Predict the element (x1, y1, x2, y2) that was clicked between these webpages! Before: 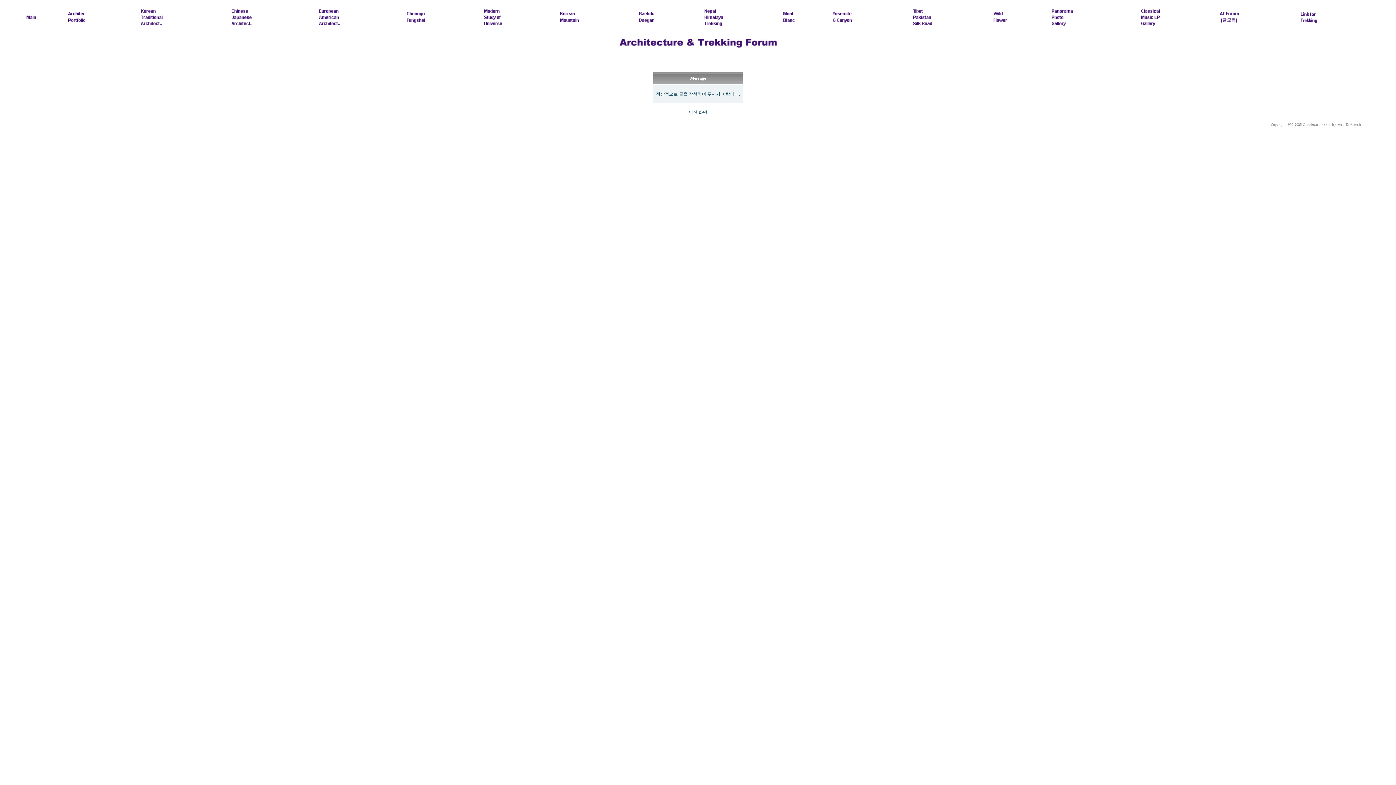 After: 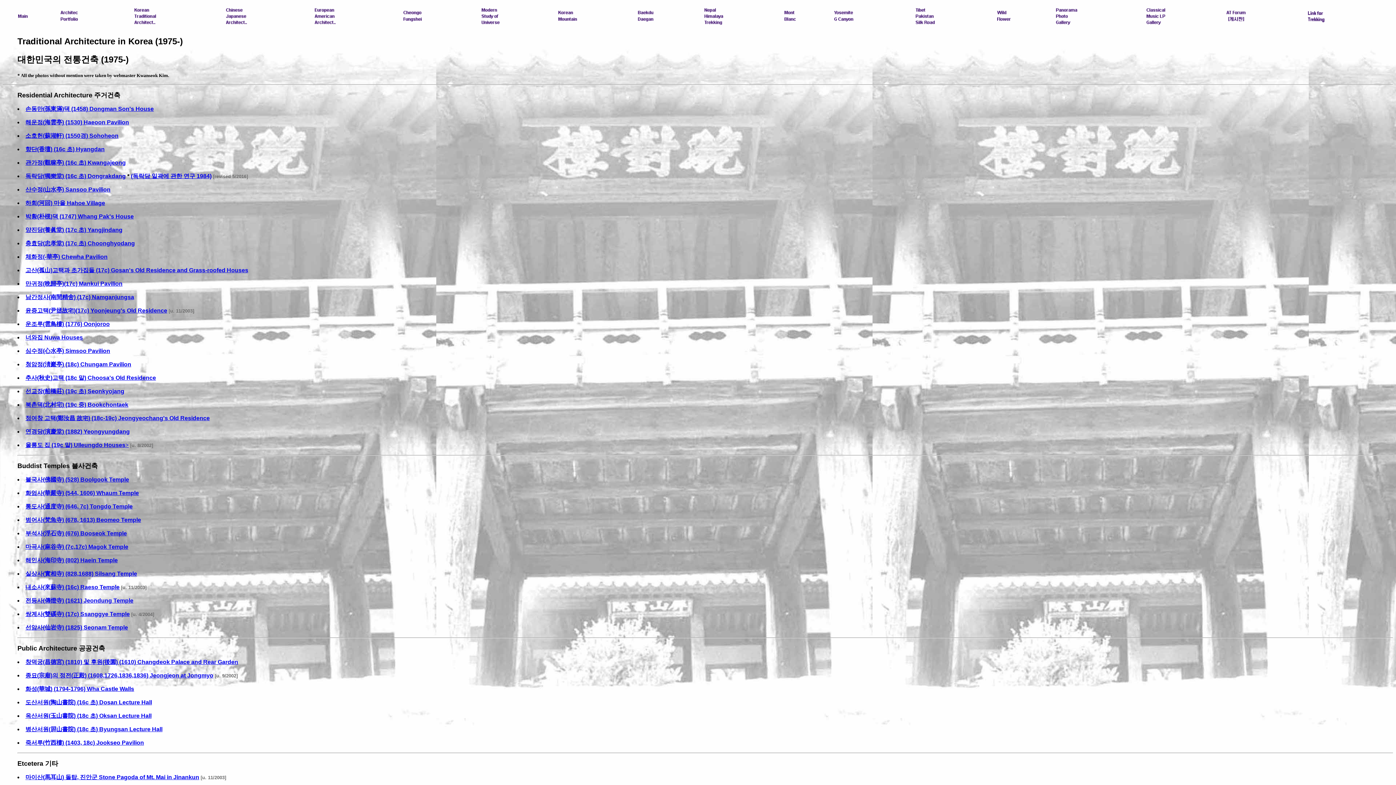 Action: bbox: (140, 25, 162, 30)